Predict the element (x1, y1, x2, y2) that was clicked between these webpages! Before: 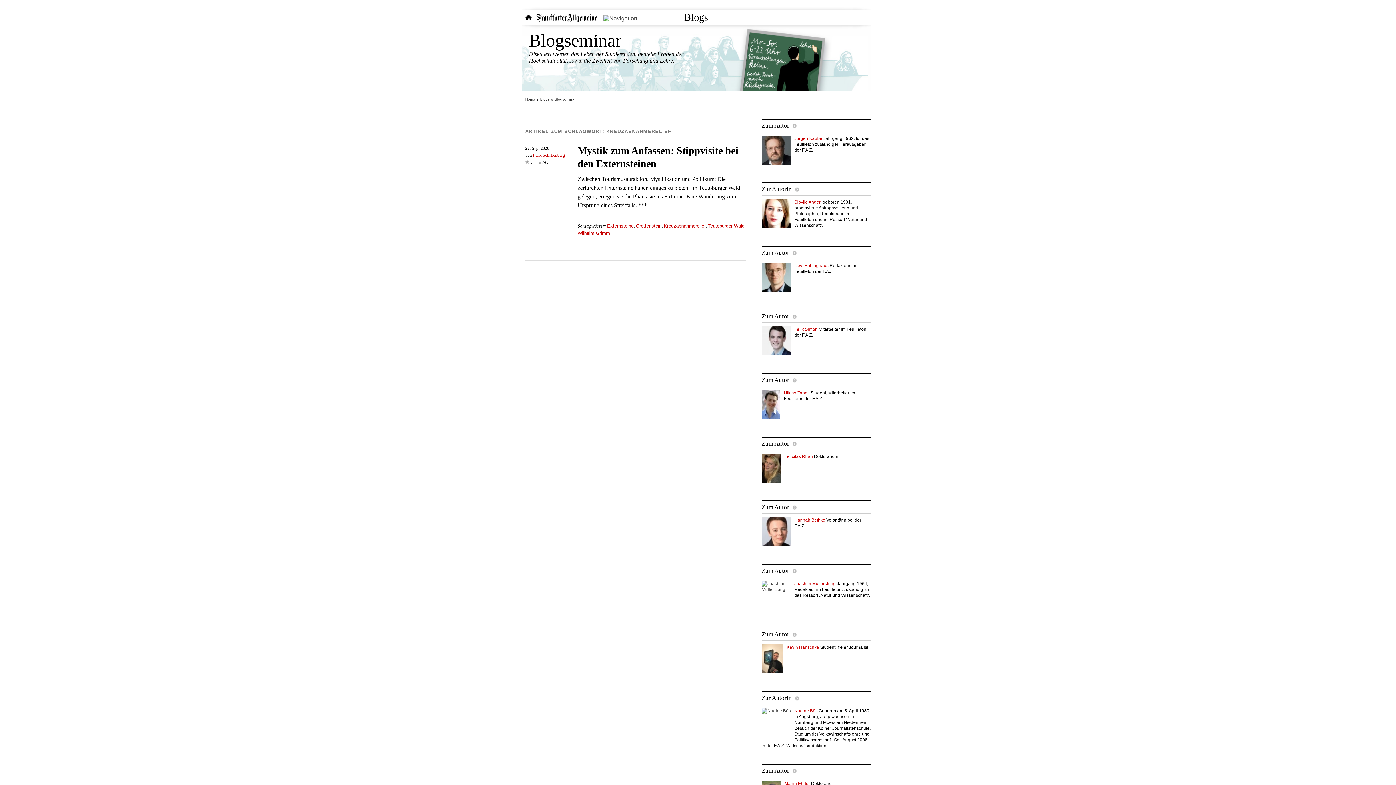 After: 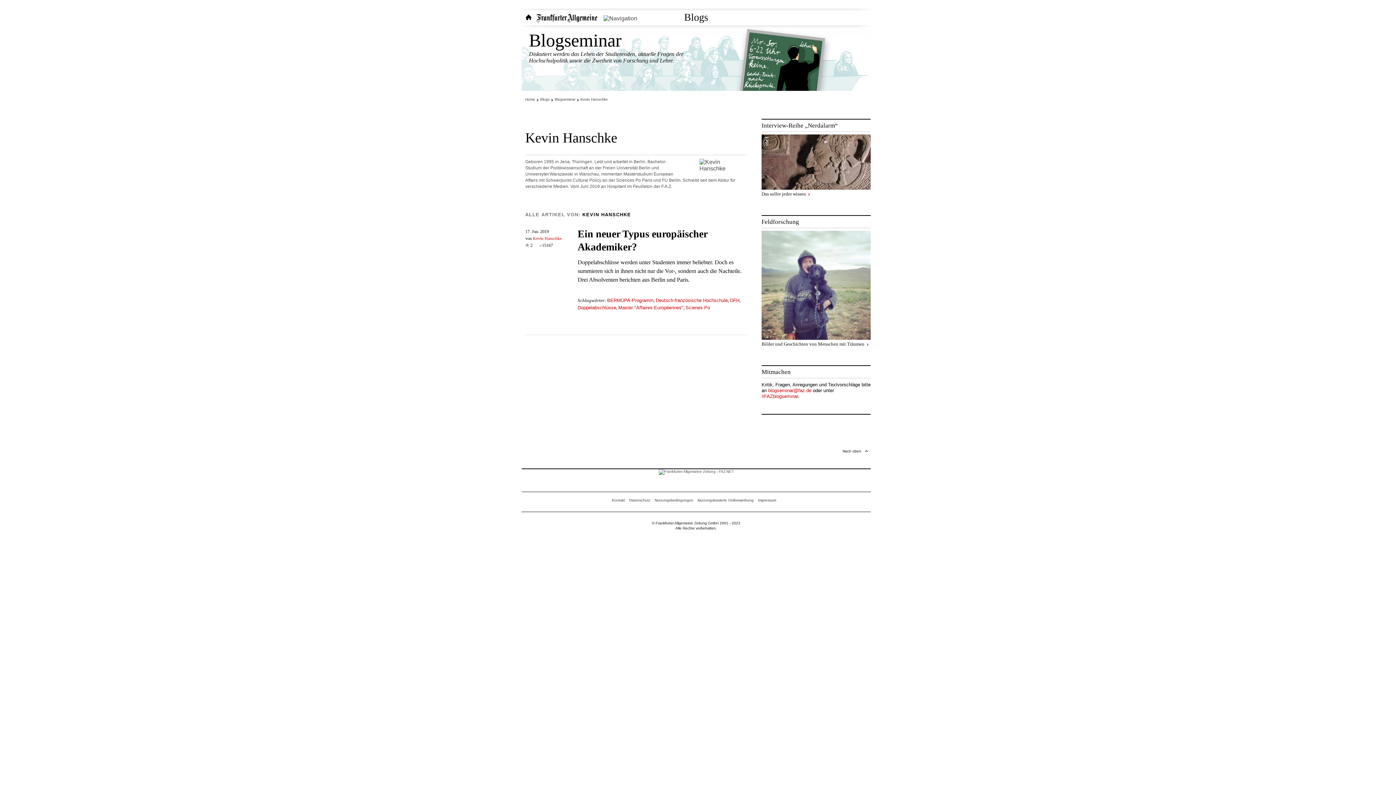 Action: label: Zum Autor bbox: (761, 631, 800, 638)